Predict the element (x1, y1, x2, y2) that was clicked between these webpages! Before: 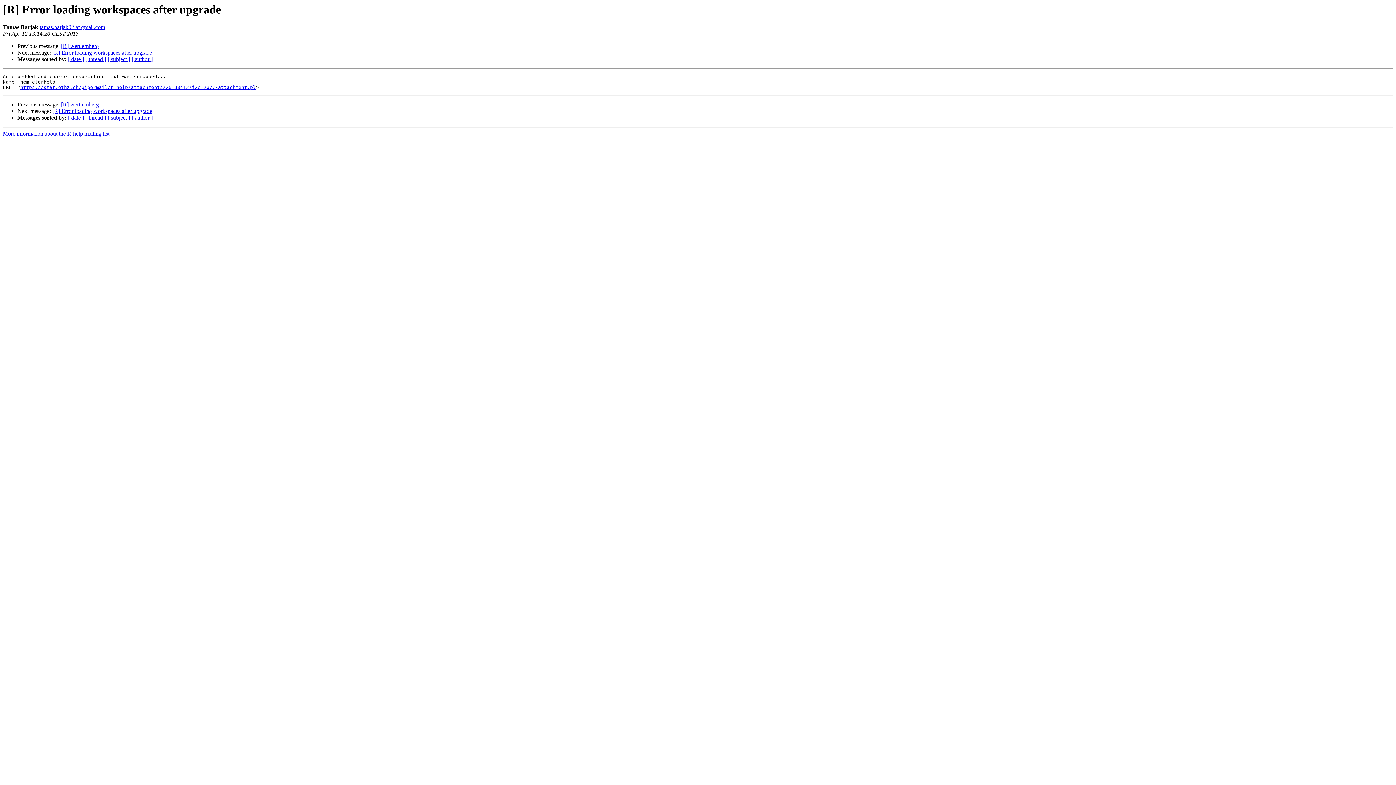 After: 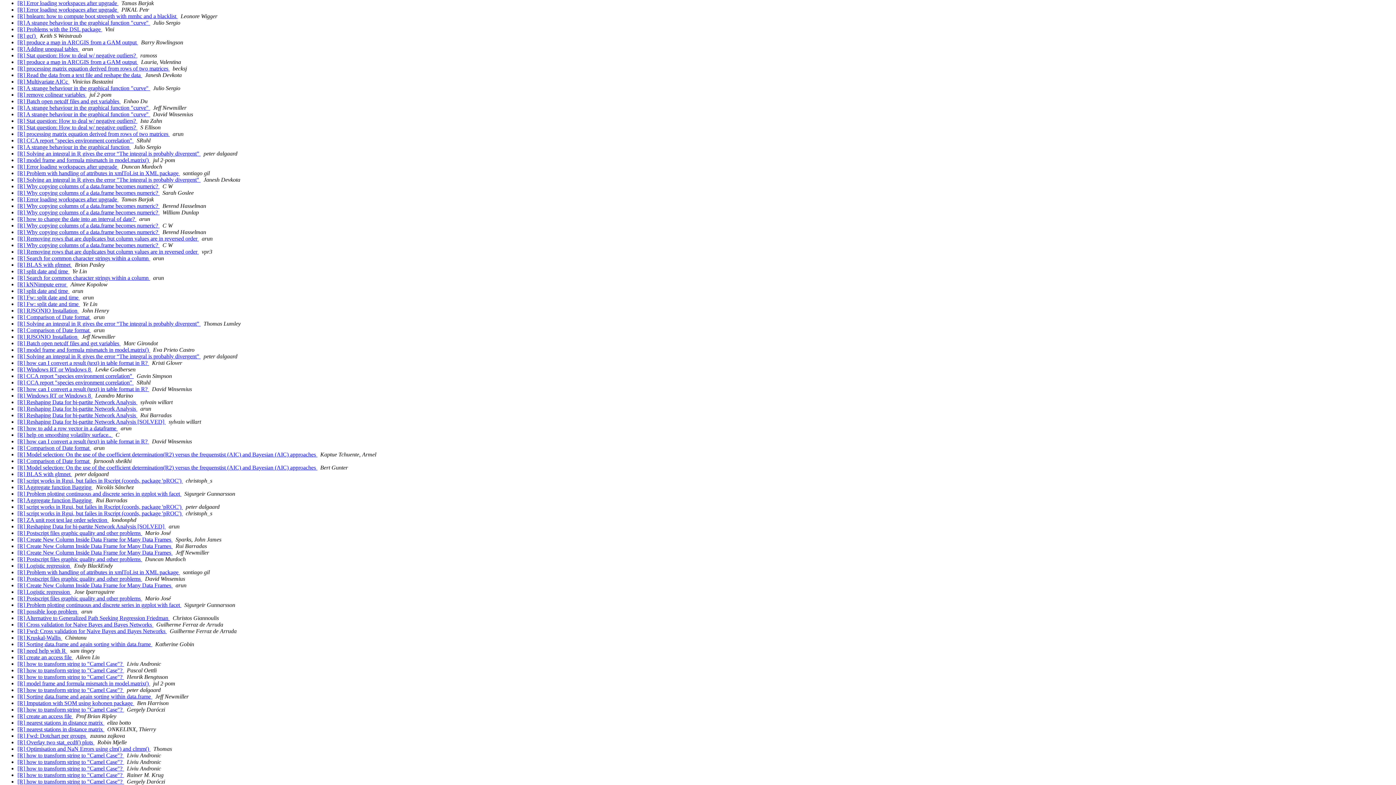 Action: bbox: (68, 56, 84, 62) label: [ date ]